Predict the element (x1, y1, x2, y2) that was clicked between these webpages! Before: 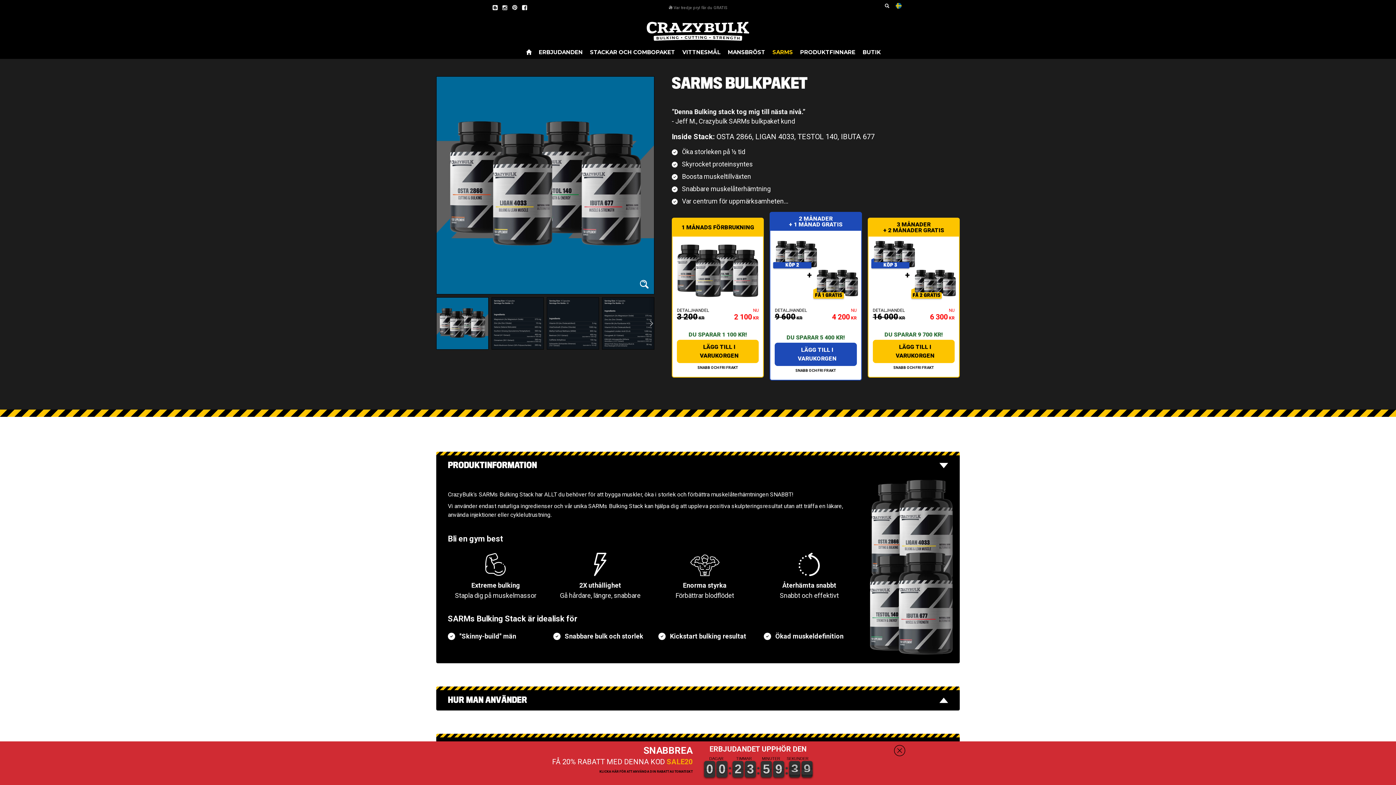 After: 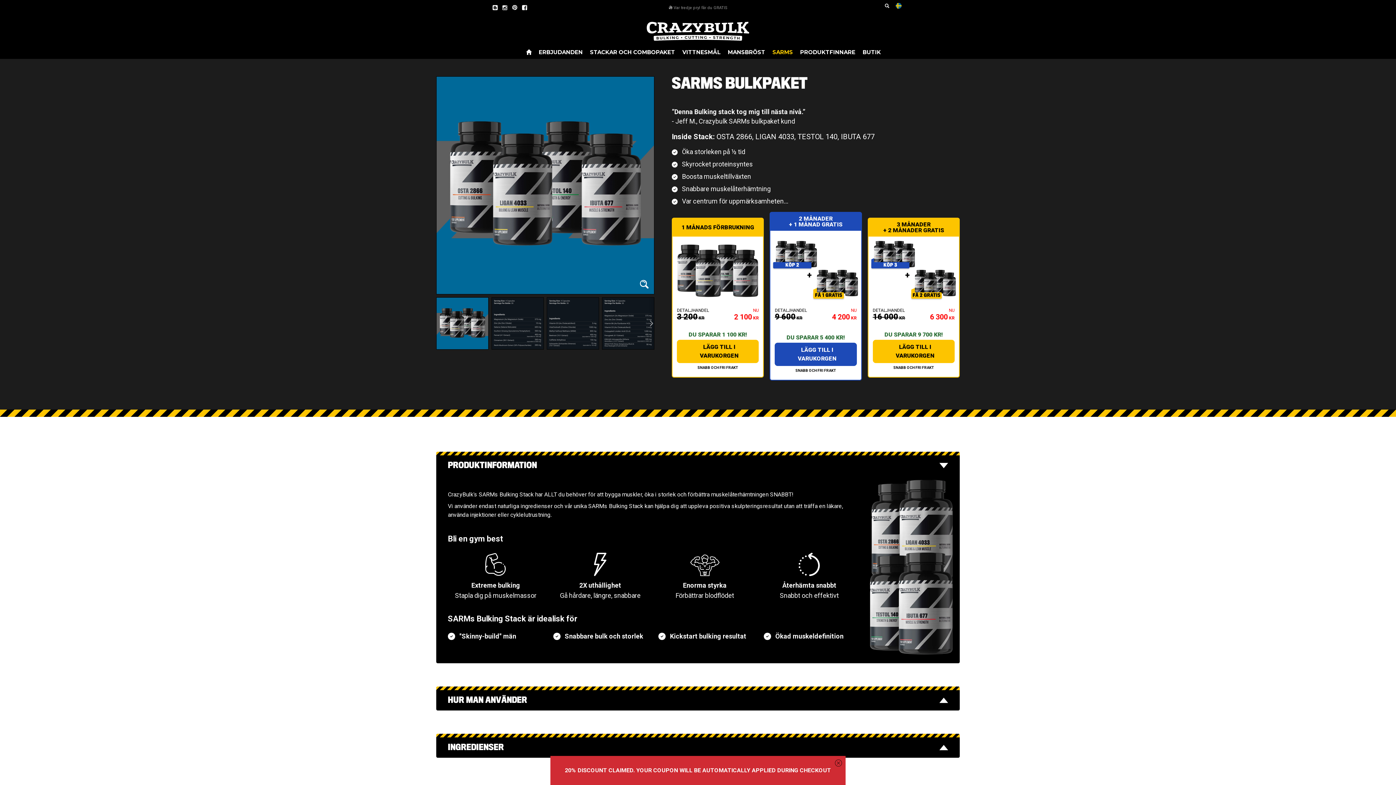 Action: label: 0
0 bbox: (704, 761, 715, 777)